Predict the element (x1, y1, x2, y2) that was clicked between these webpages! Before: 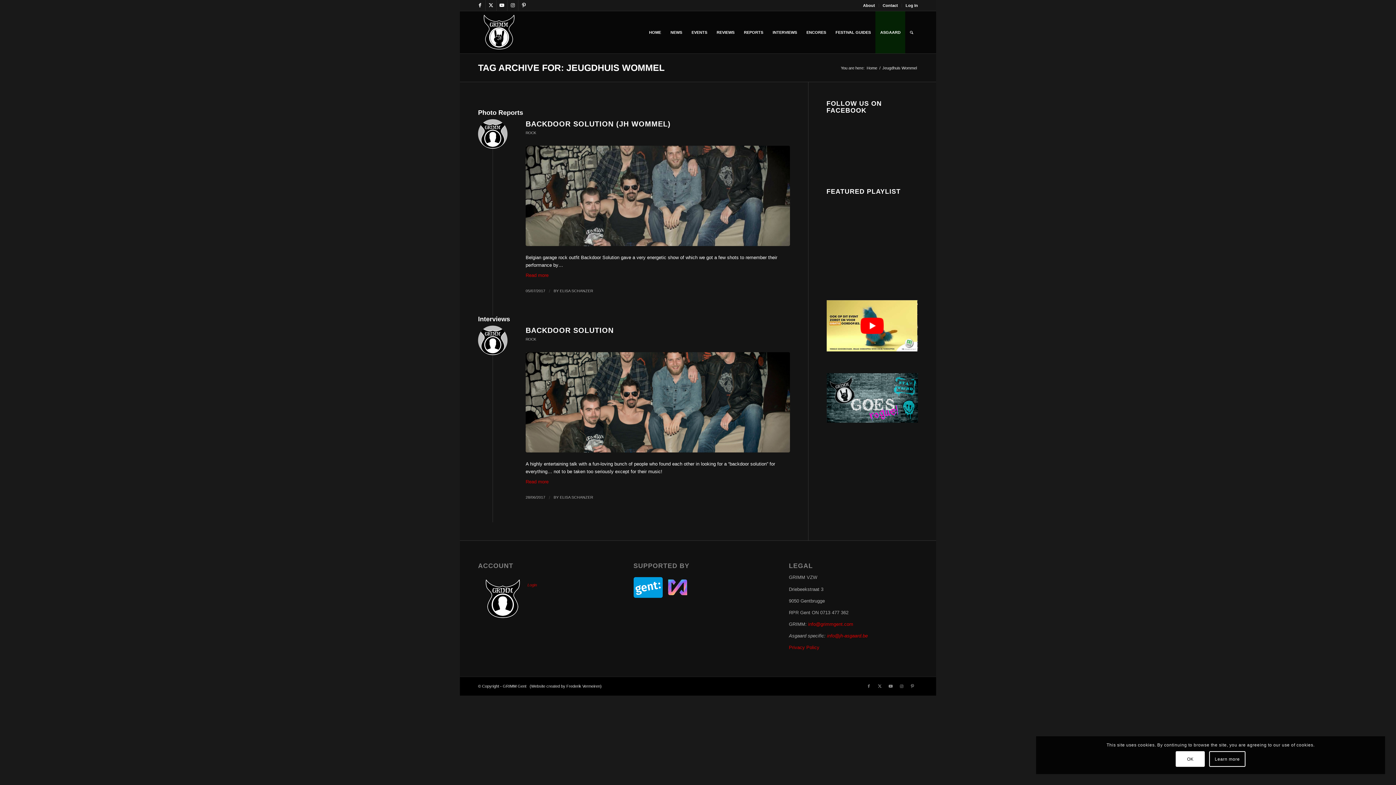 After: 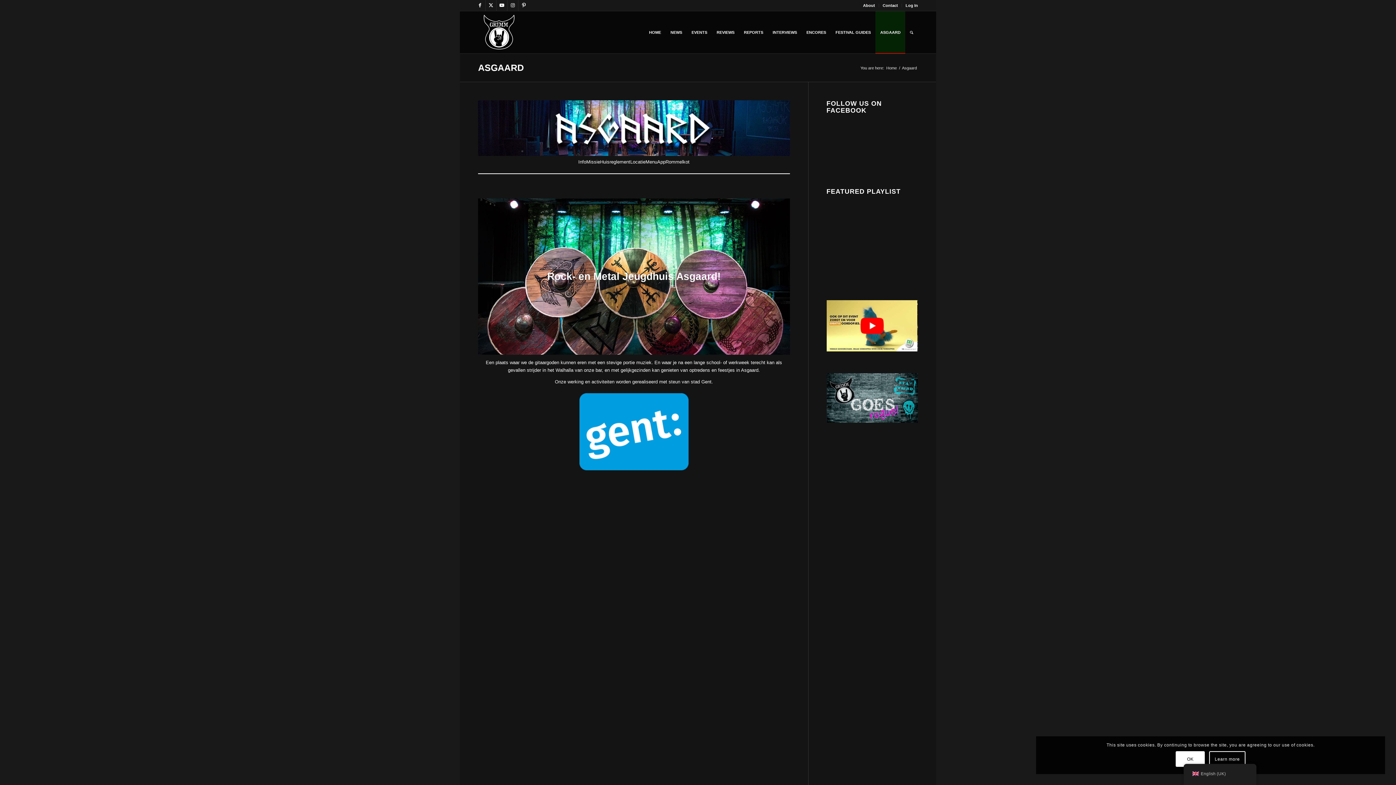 Action: bbox: (875, 11, 905, 53) label: ASGAARD